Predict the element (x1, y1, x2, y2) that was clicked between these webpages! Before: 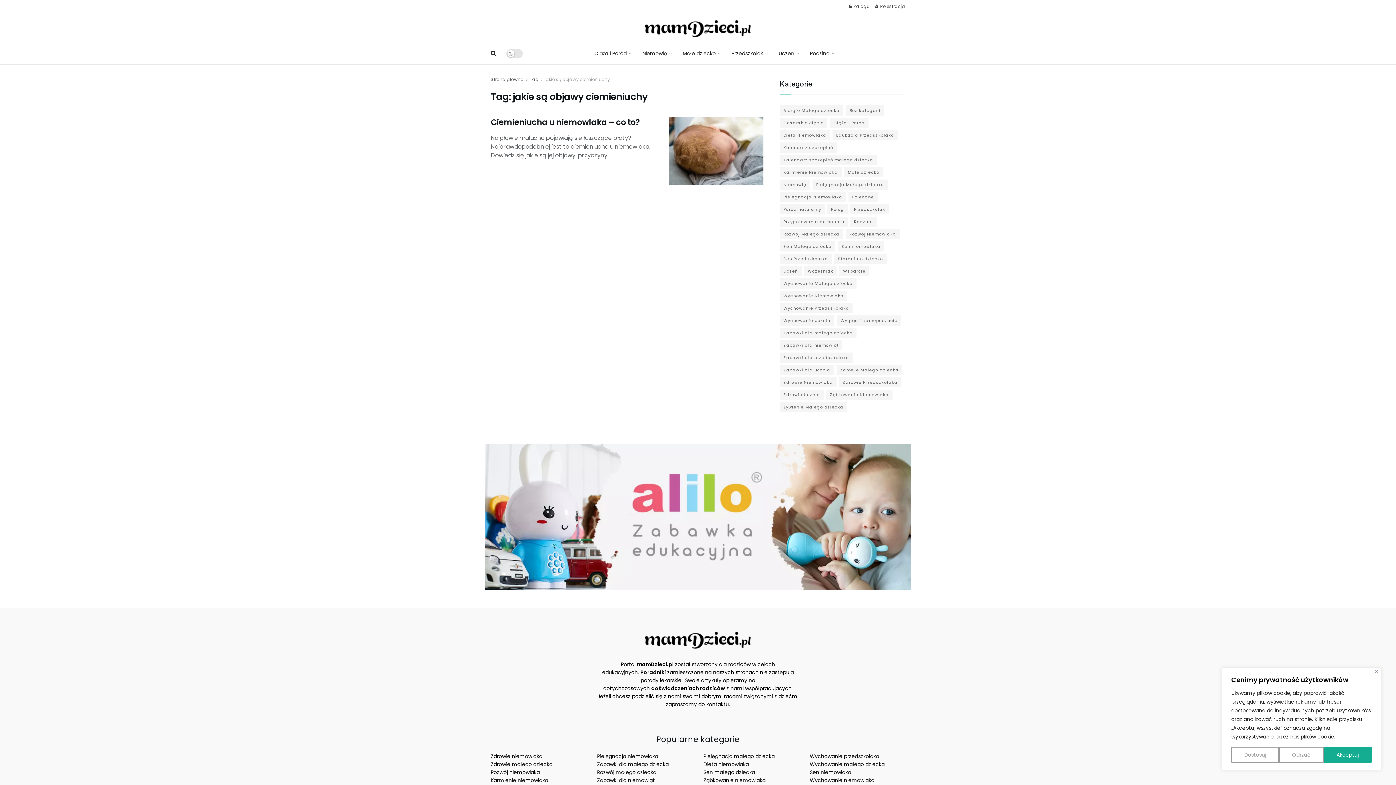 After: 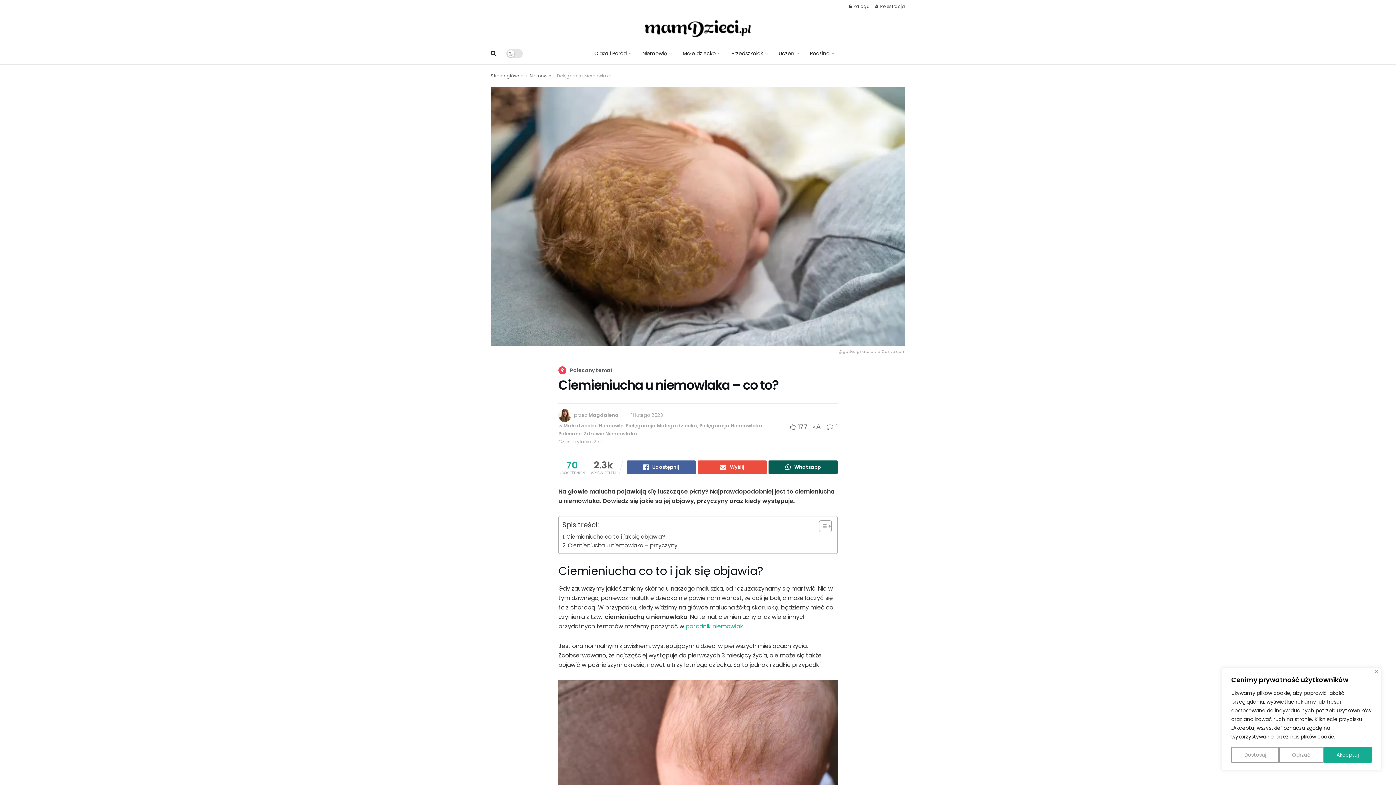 Action: label: Ciemieniucha u niemowlaka – co to? bbox: (490, 116, 640, 128)